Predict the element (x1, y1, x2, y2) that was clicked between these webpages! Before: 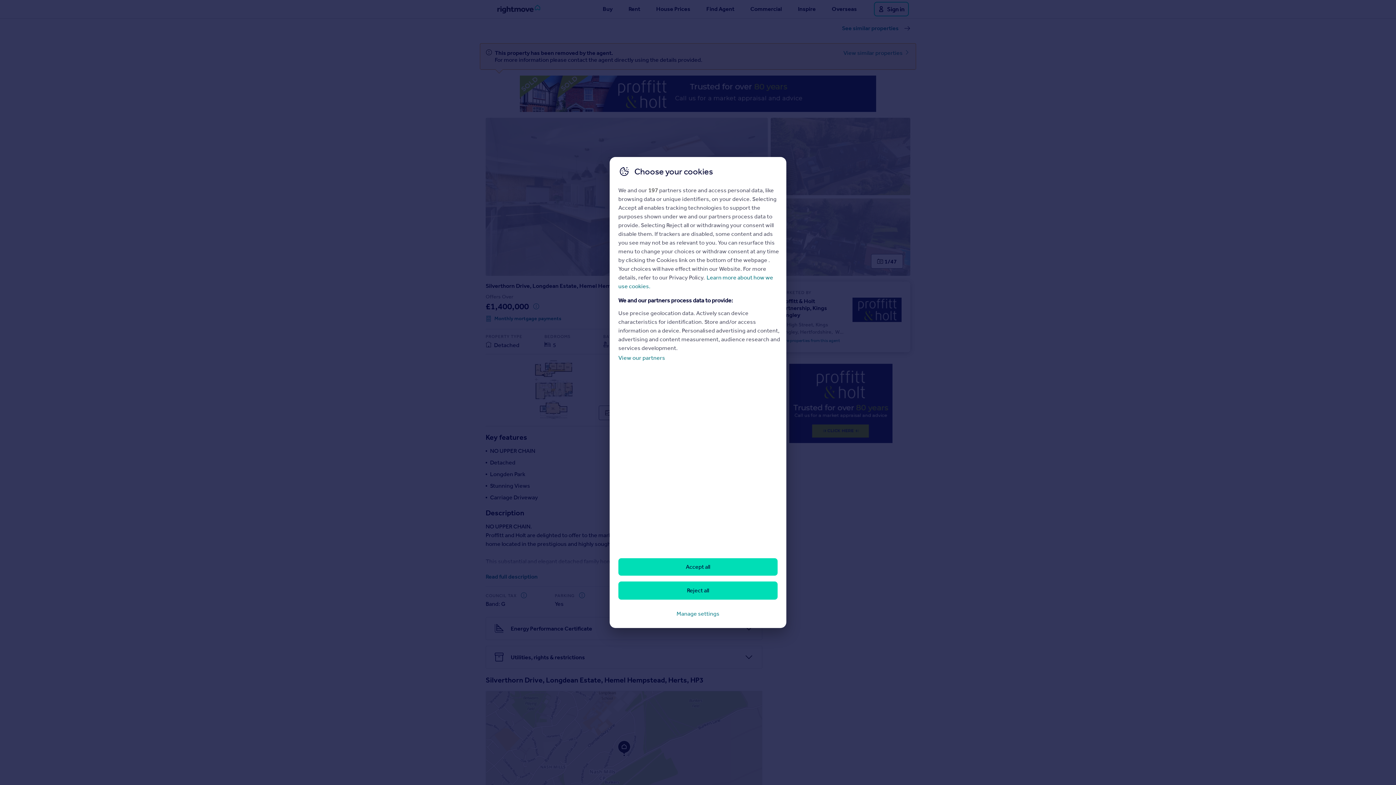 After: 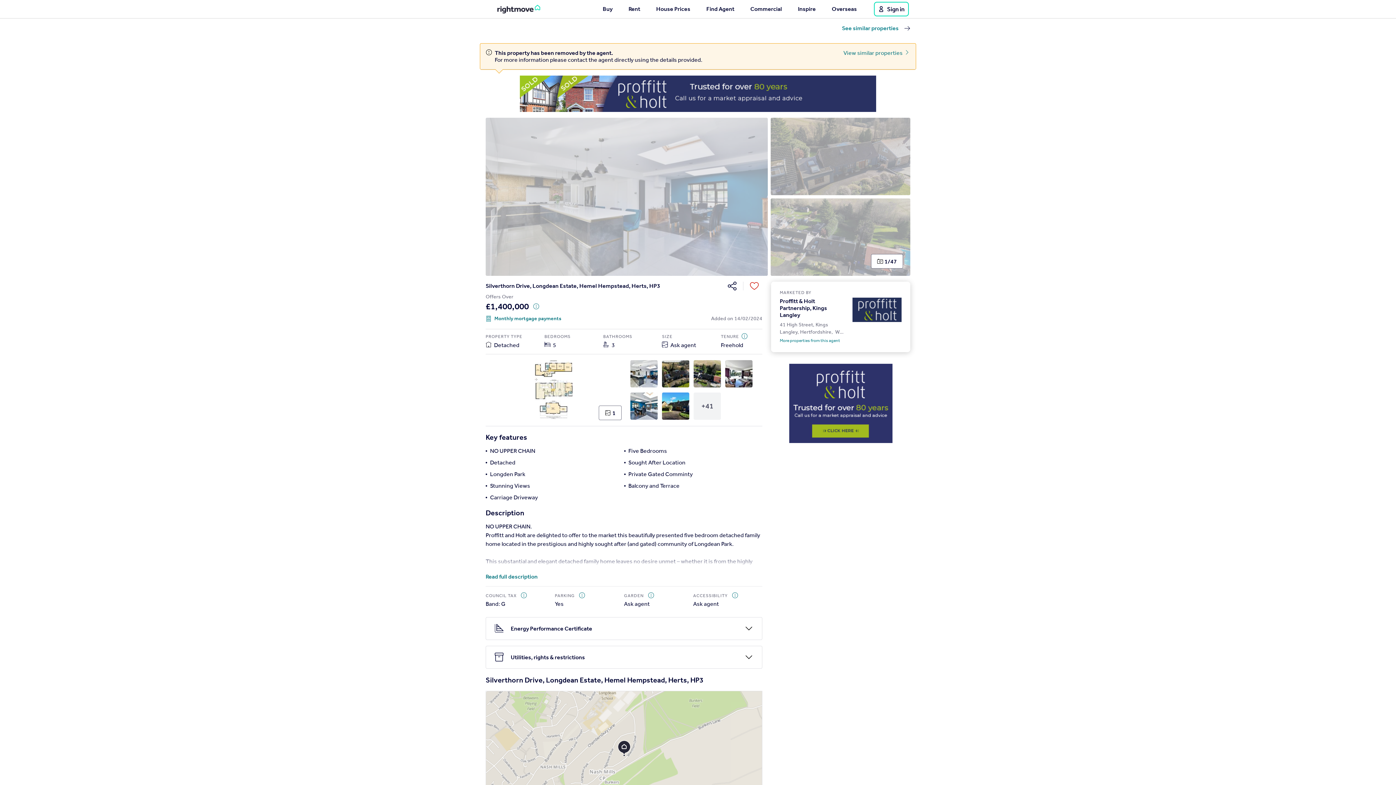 Action: label: Accept all bbox: (618, 558, 777, 576)